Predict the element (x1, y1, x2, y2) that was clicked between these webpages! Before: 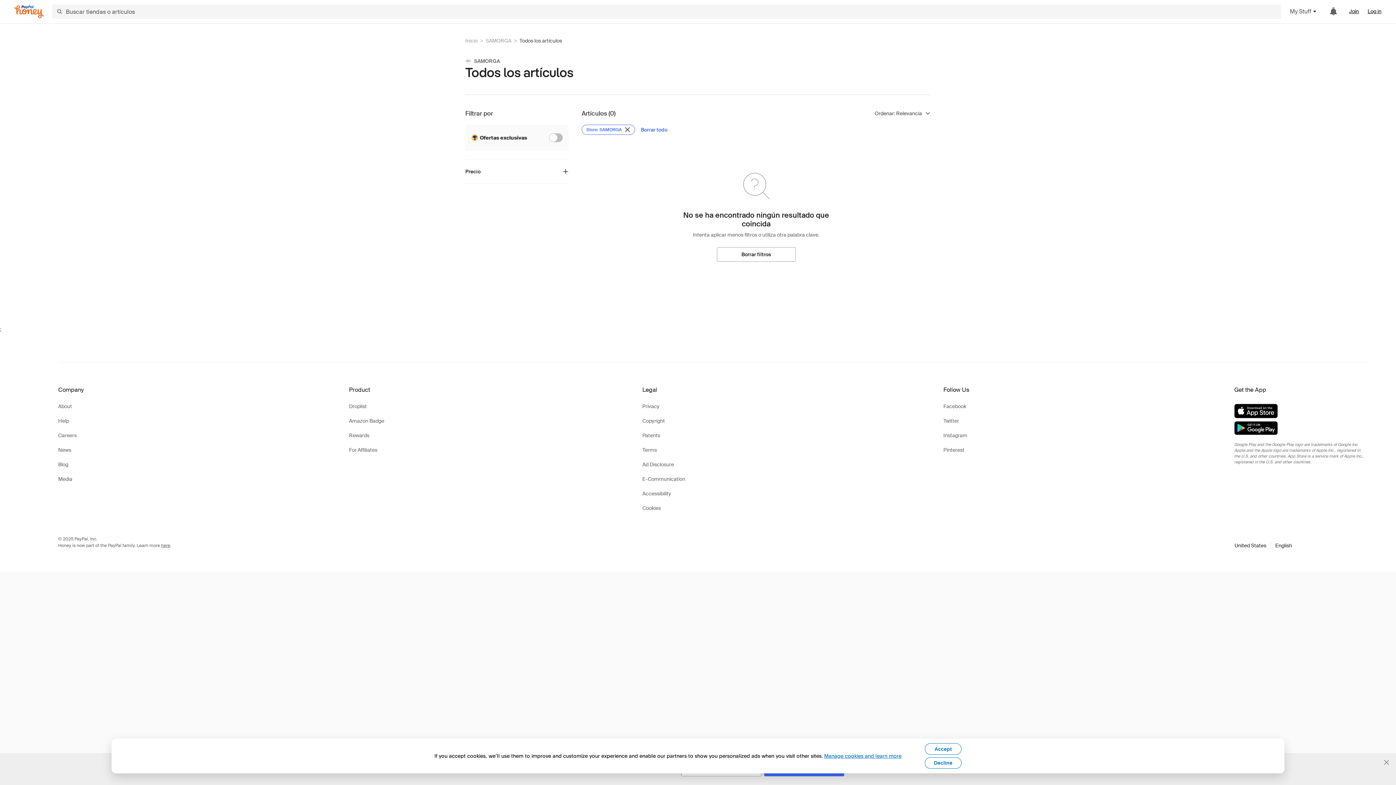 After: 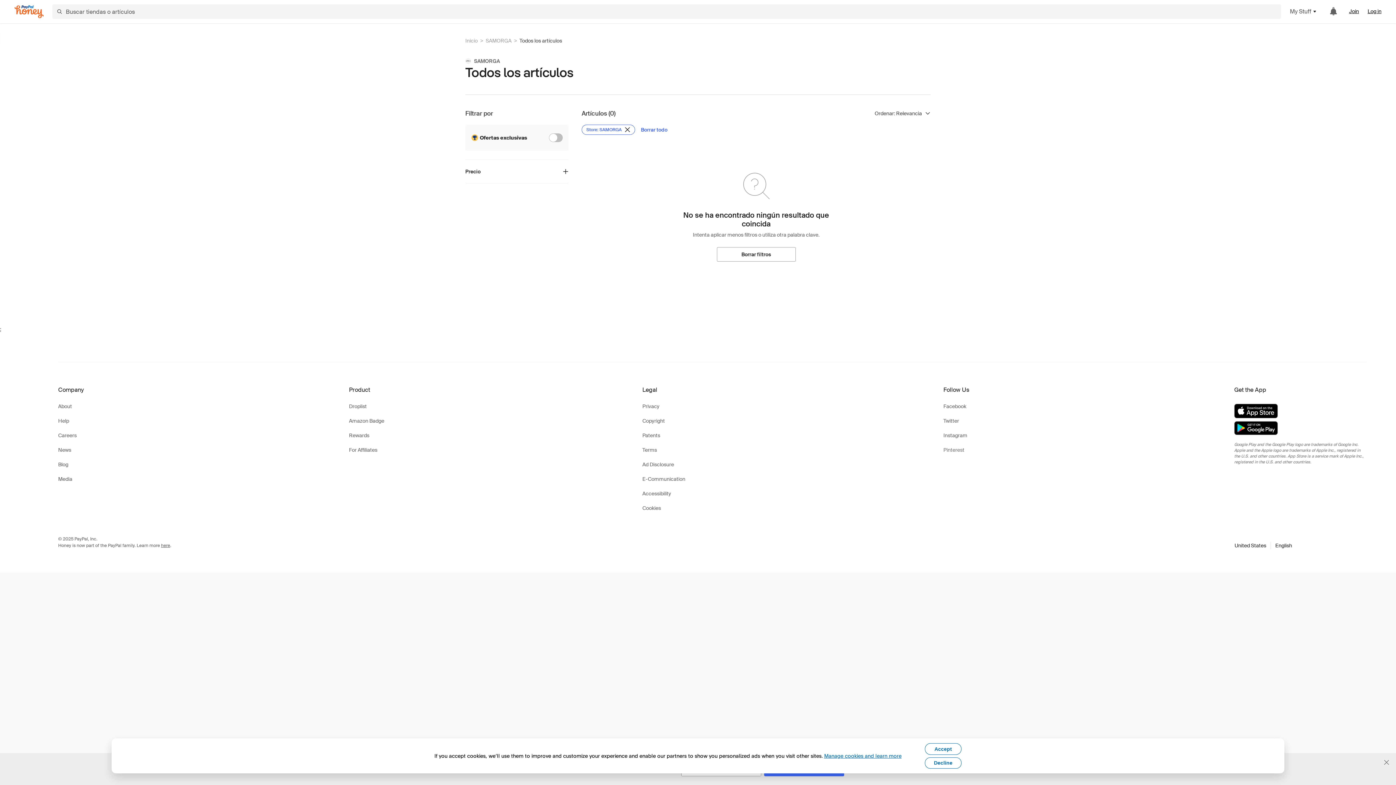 Action: bbox: (943, 445, 964, 454) label: Pinterest